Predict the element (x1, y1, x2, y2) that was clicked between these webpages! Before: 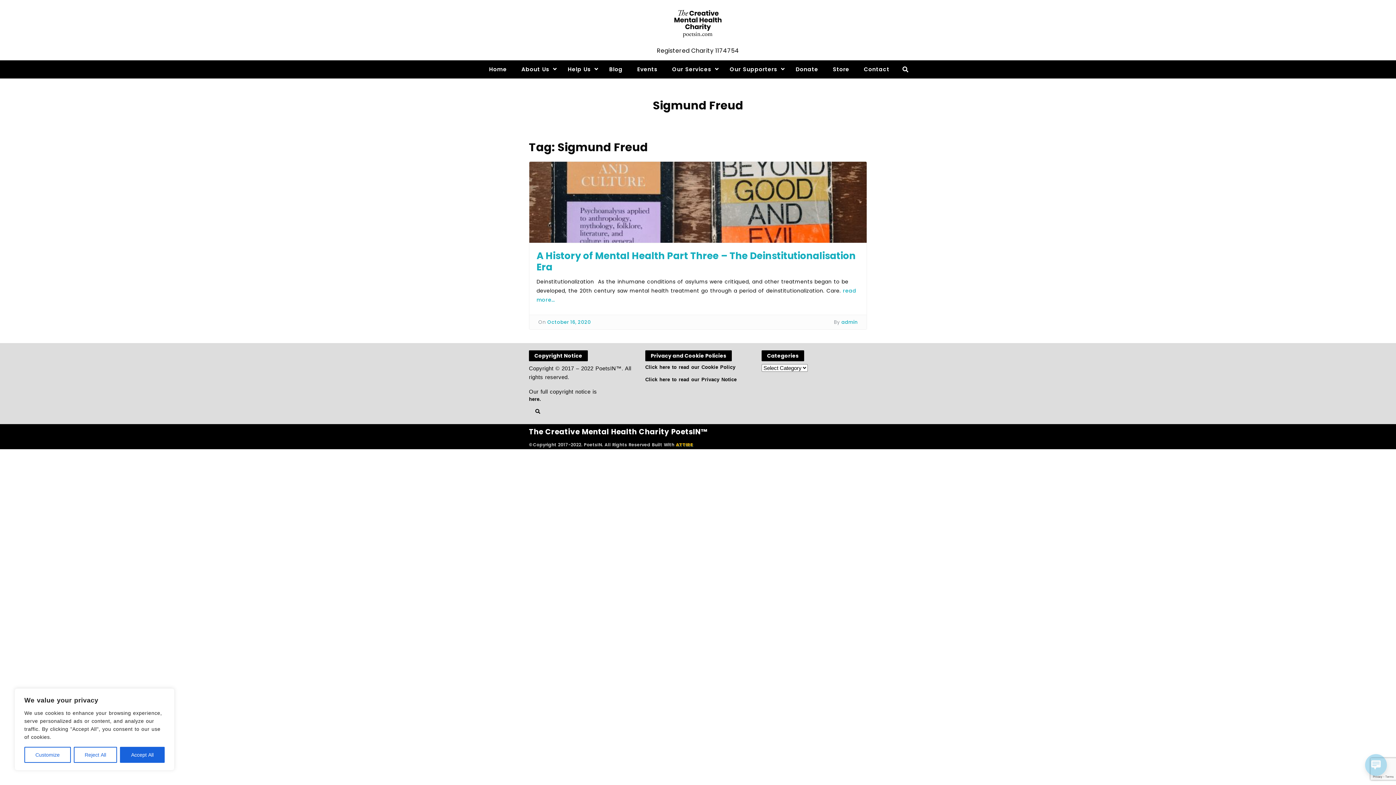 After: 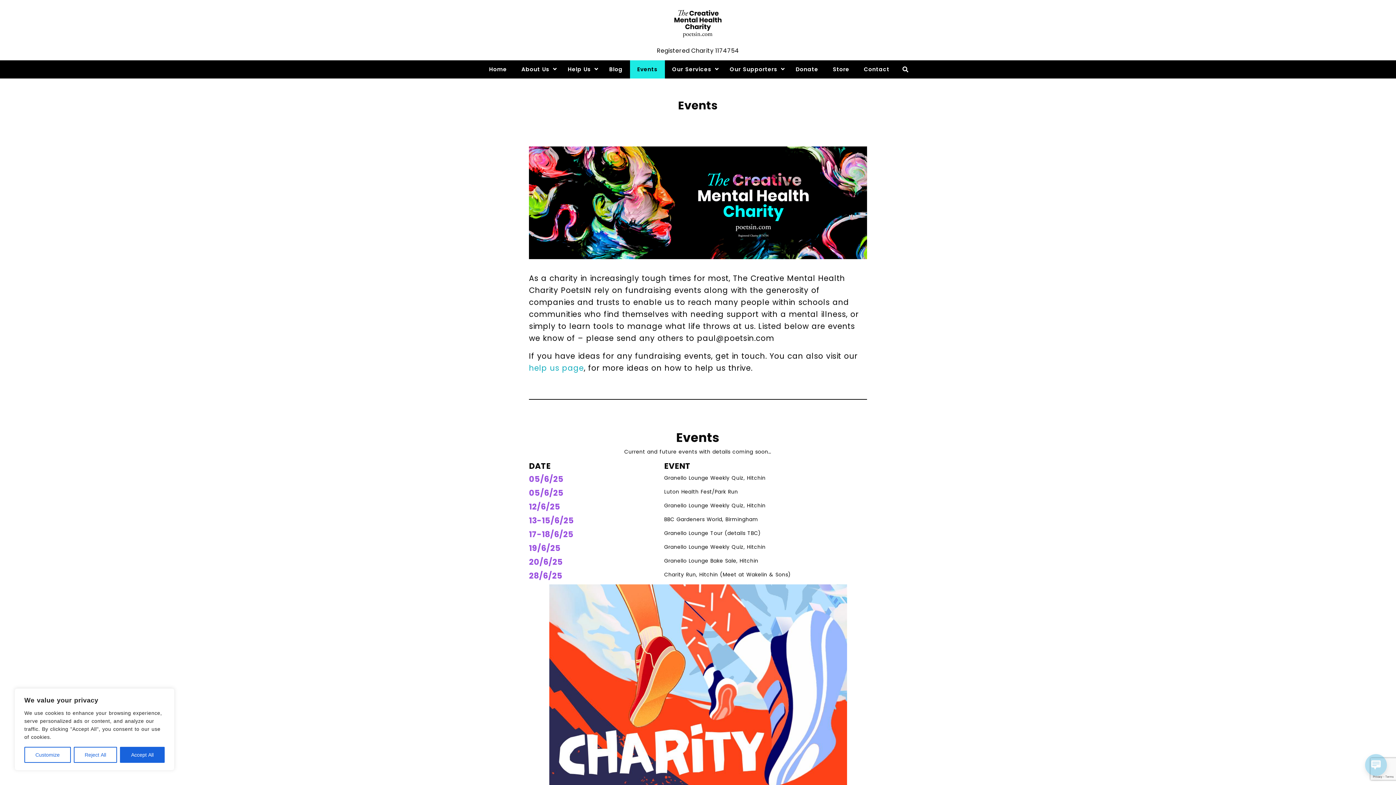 Action: label: Events bbox: (630, 60, 665, 78)